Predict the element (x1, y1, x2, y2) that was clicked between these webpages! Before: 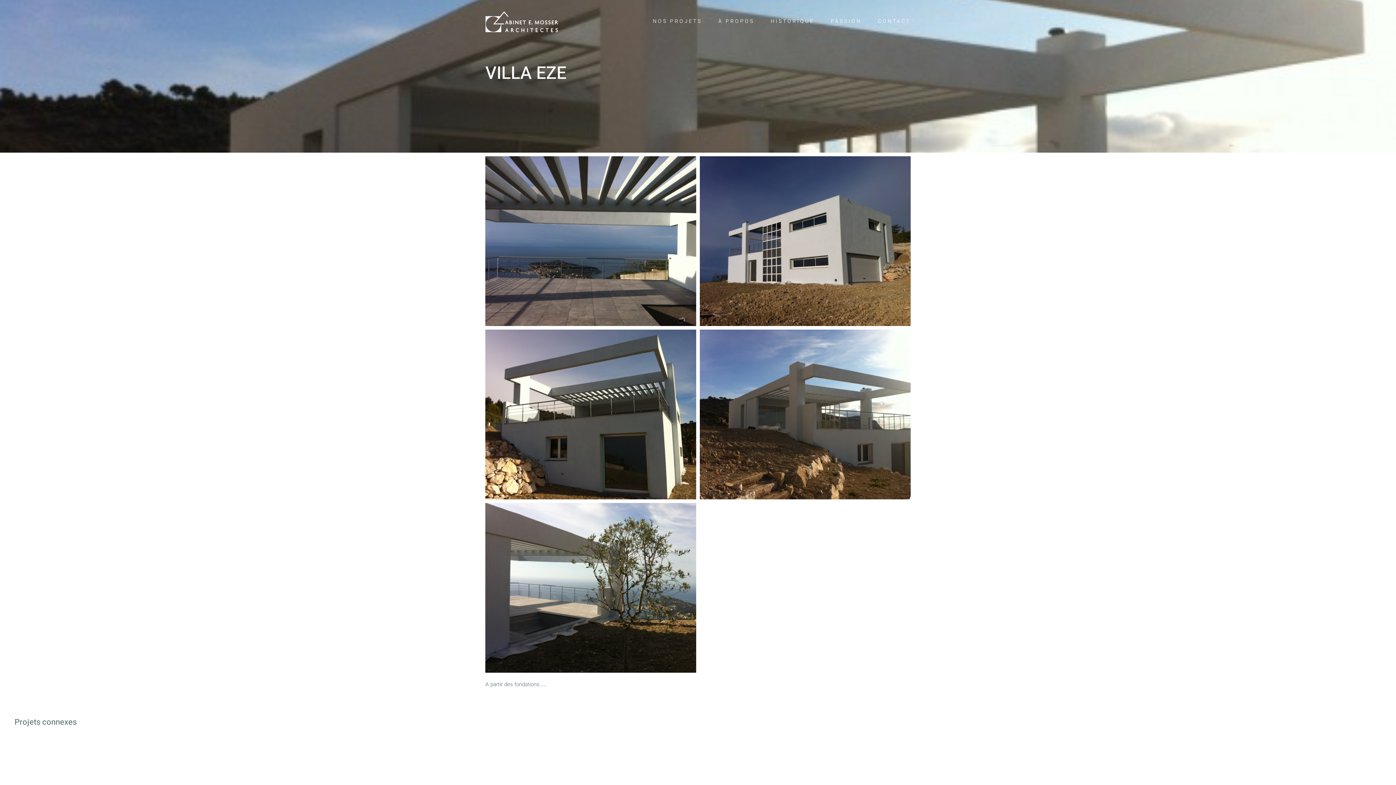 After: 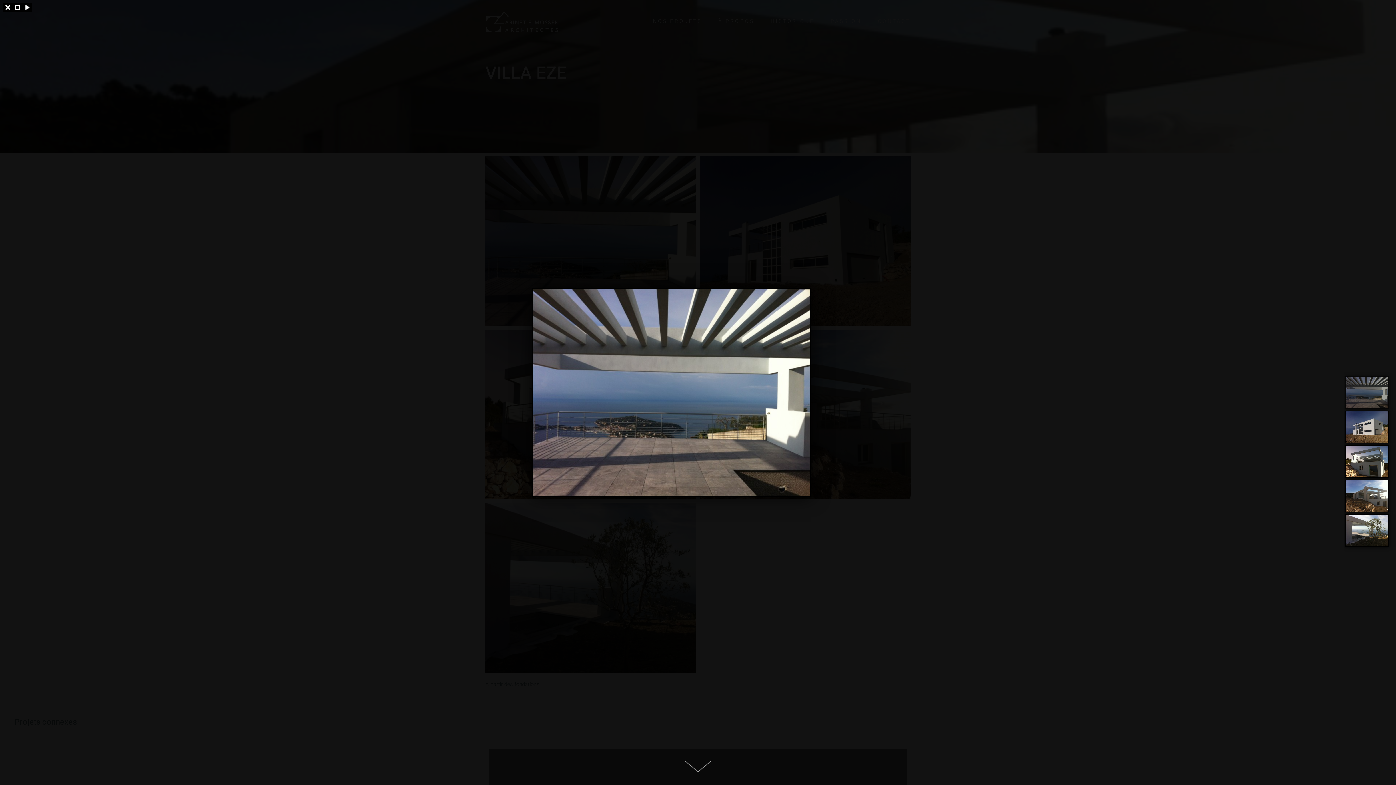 Action: bbox: (485, 156, 696, 326)